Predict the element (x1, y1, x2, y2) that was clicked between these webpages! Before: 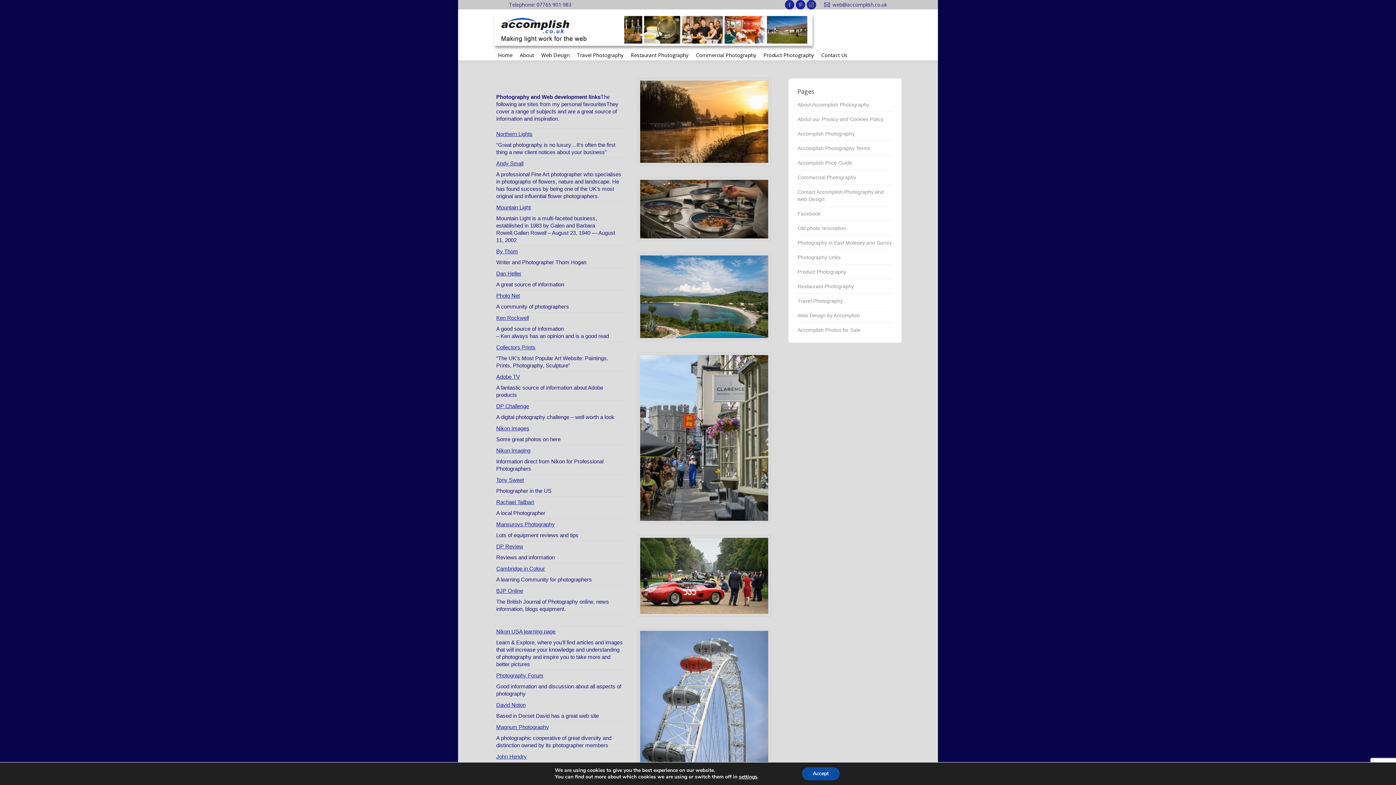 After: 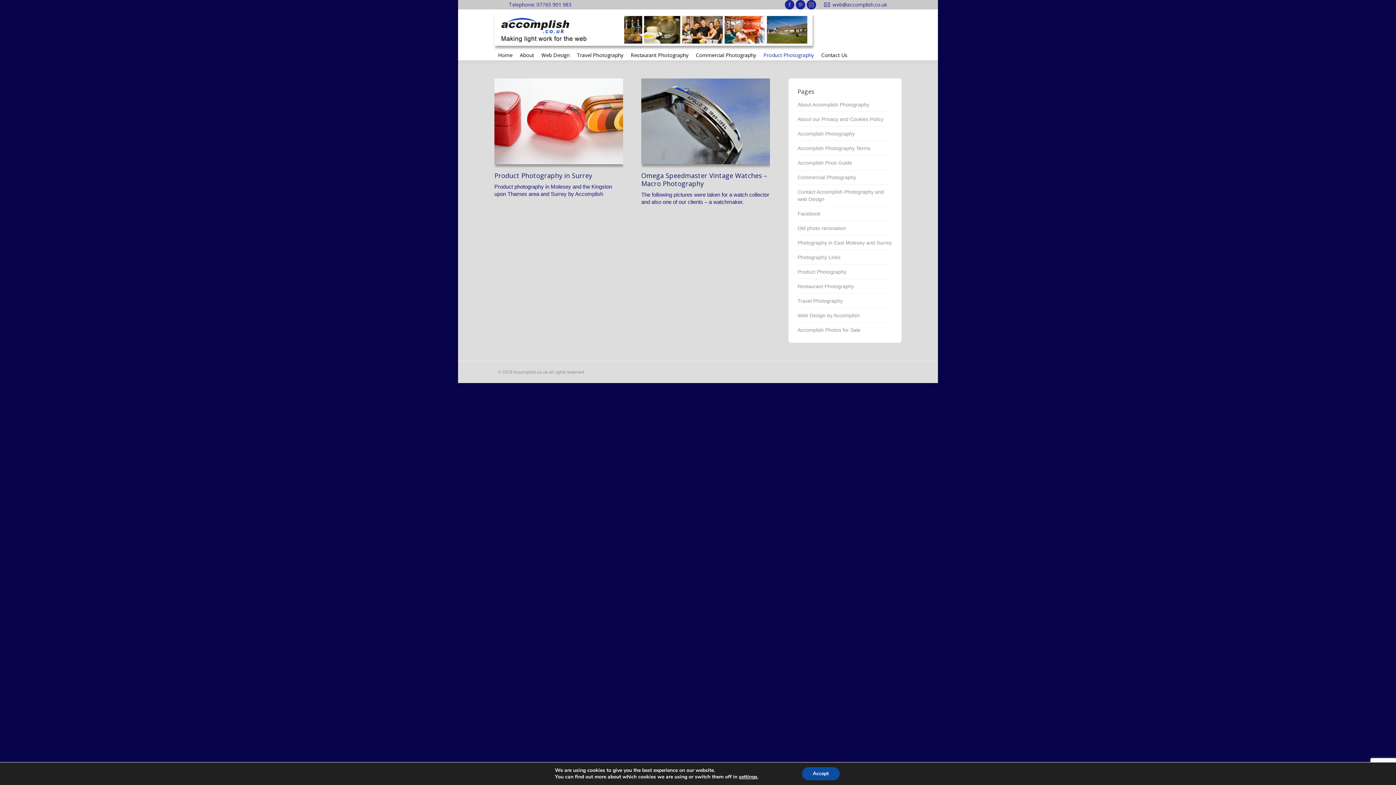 Action: bbox: (760, 50, 817, 60) label: Product Photography